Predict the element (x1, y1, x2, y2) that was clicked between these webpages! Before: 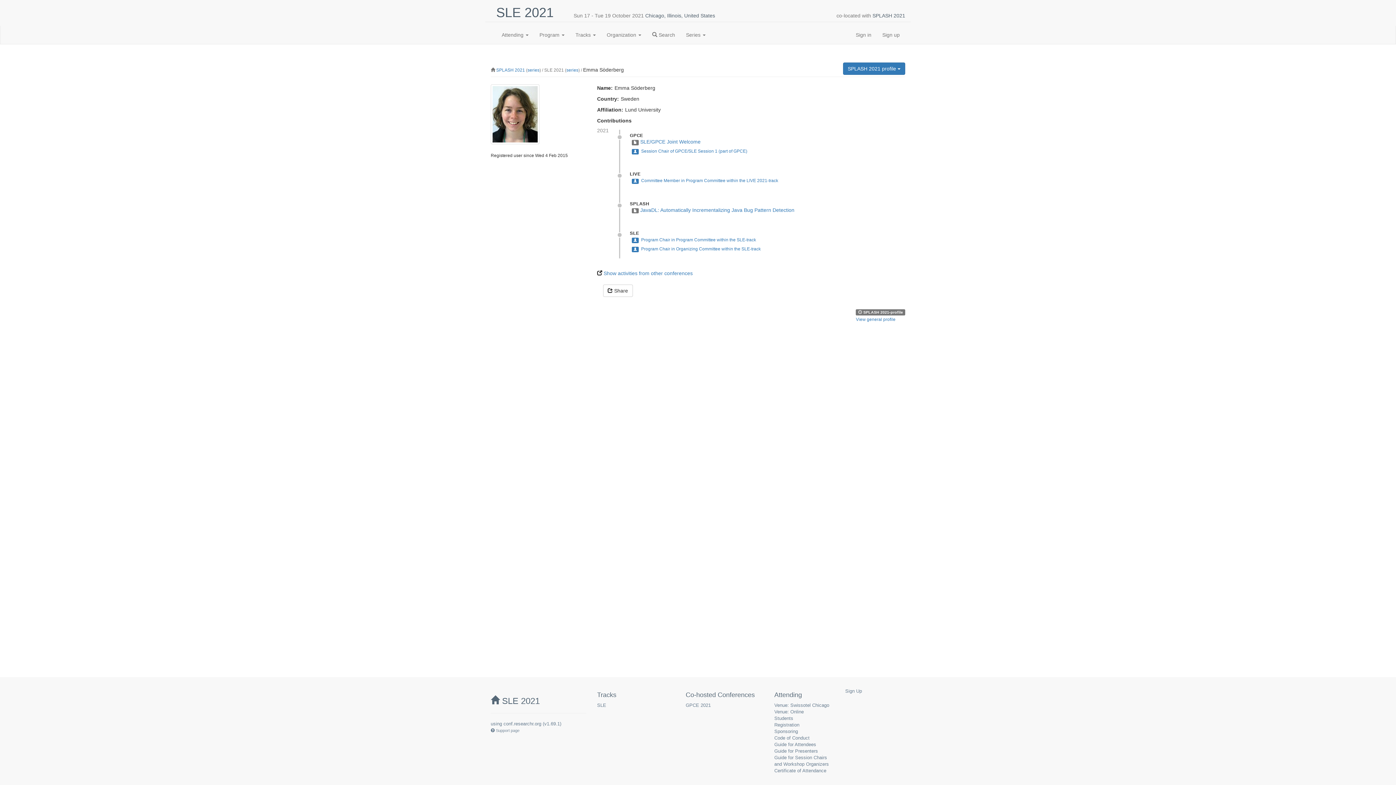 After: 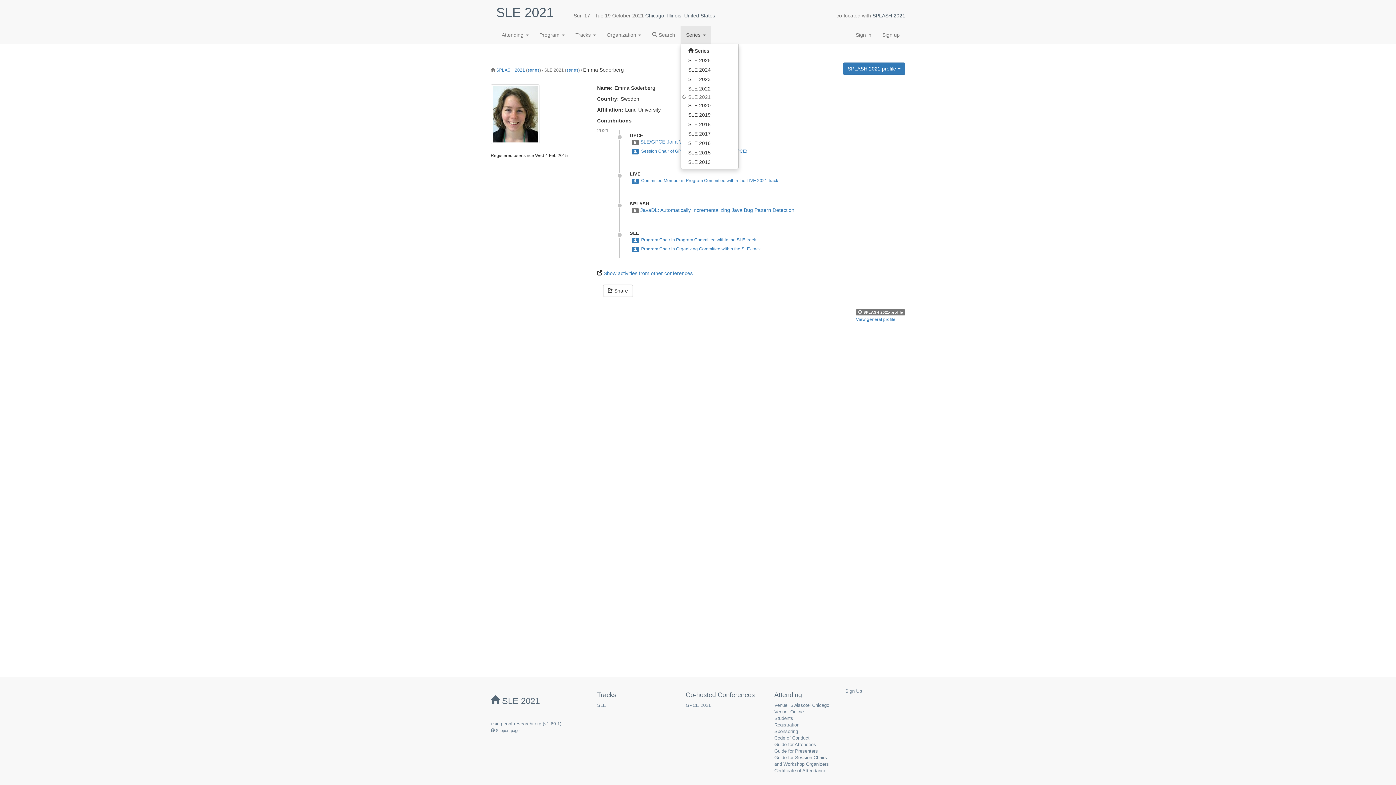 Action: label: Series  bbox: (680, 25, 711, 44)